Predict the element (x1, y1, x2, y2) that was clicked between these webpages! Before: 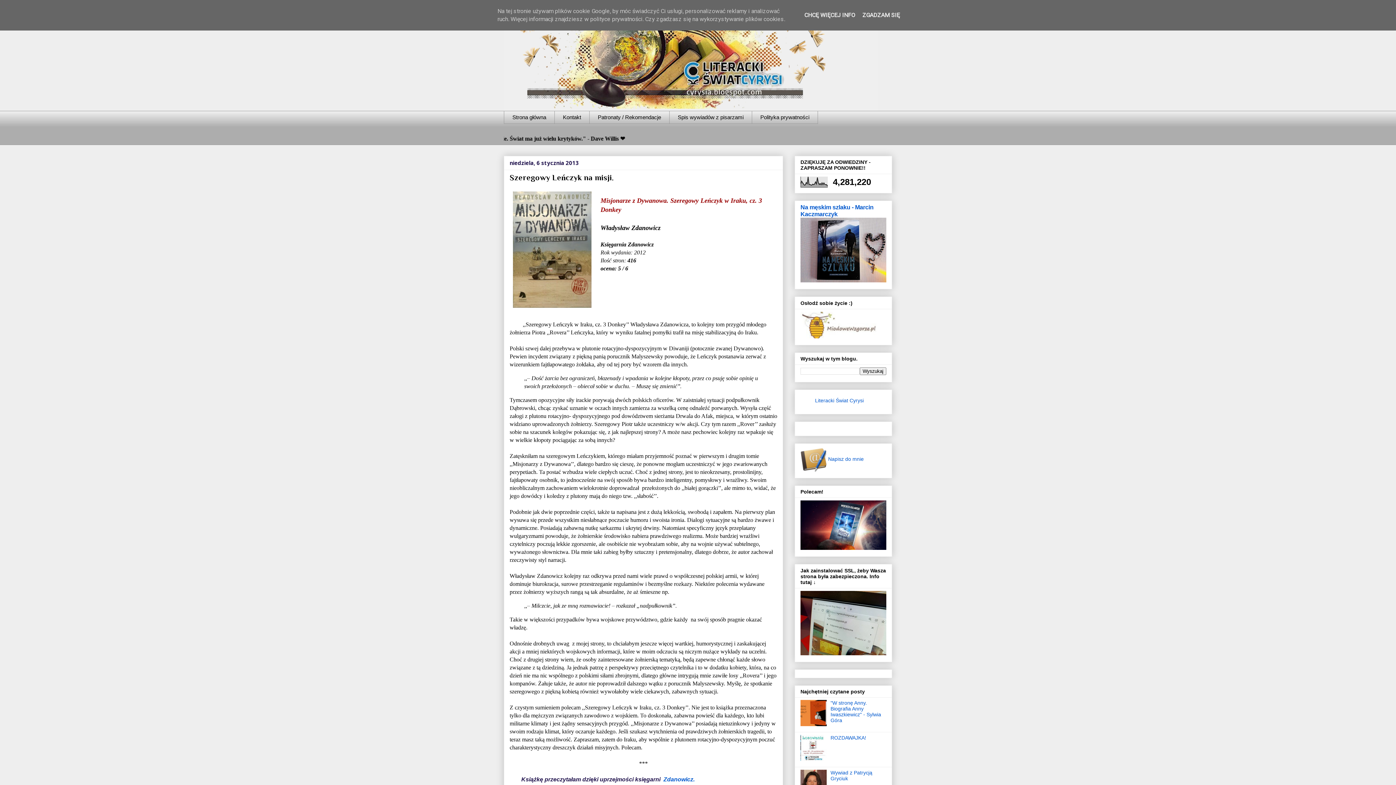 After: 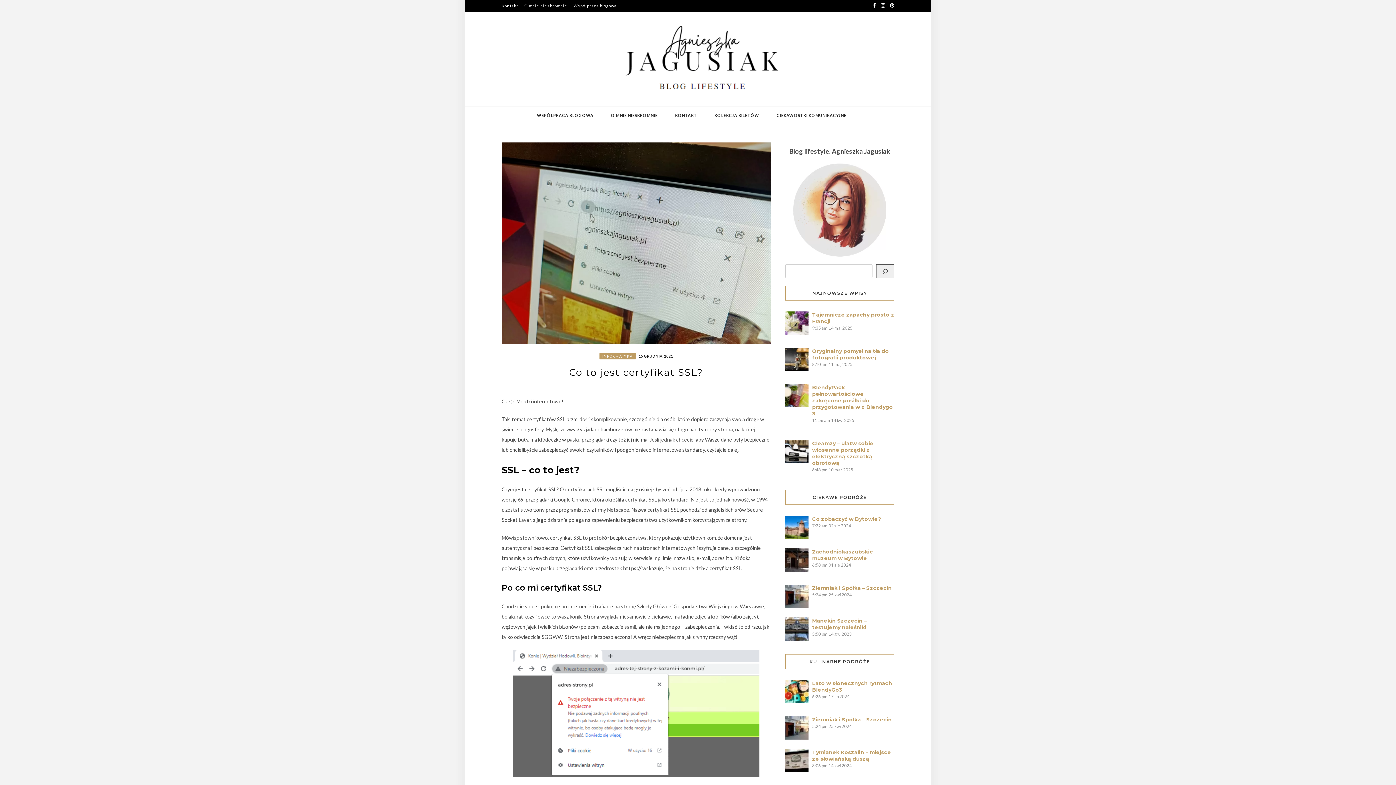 Action: bbox: (800, 650, 886, 656)